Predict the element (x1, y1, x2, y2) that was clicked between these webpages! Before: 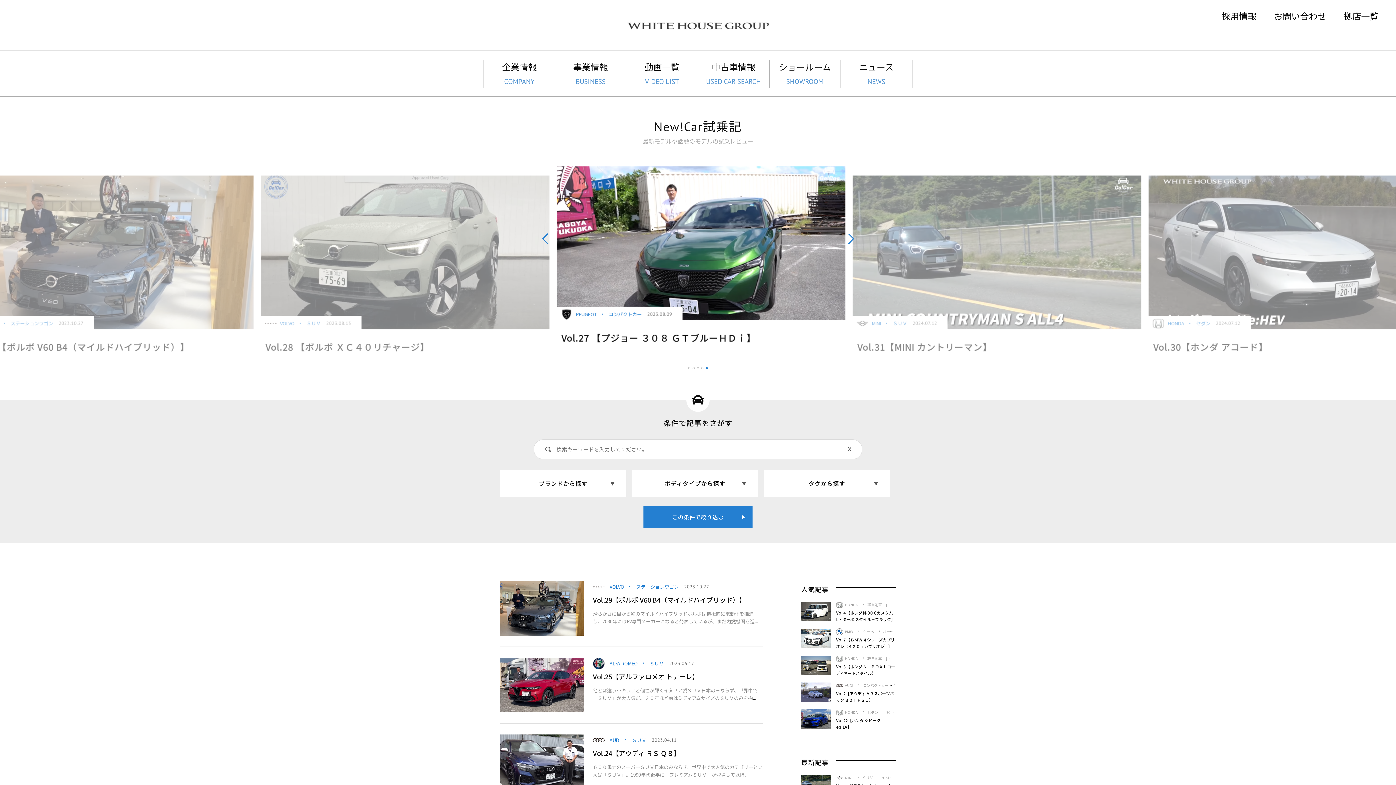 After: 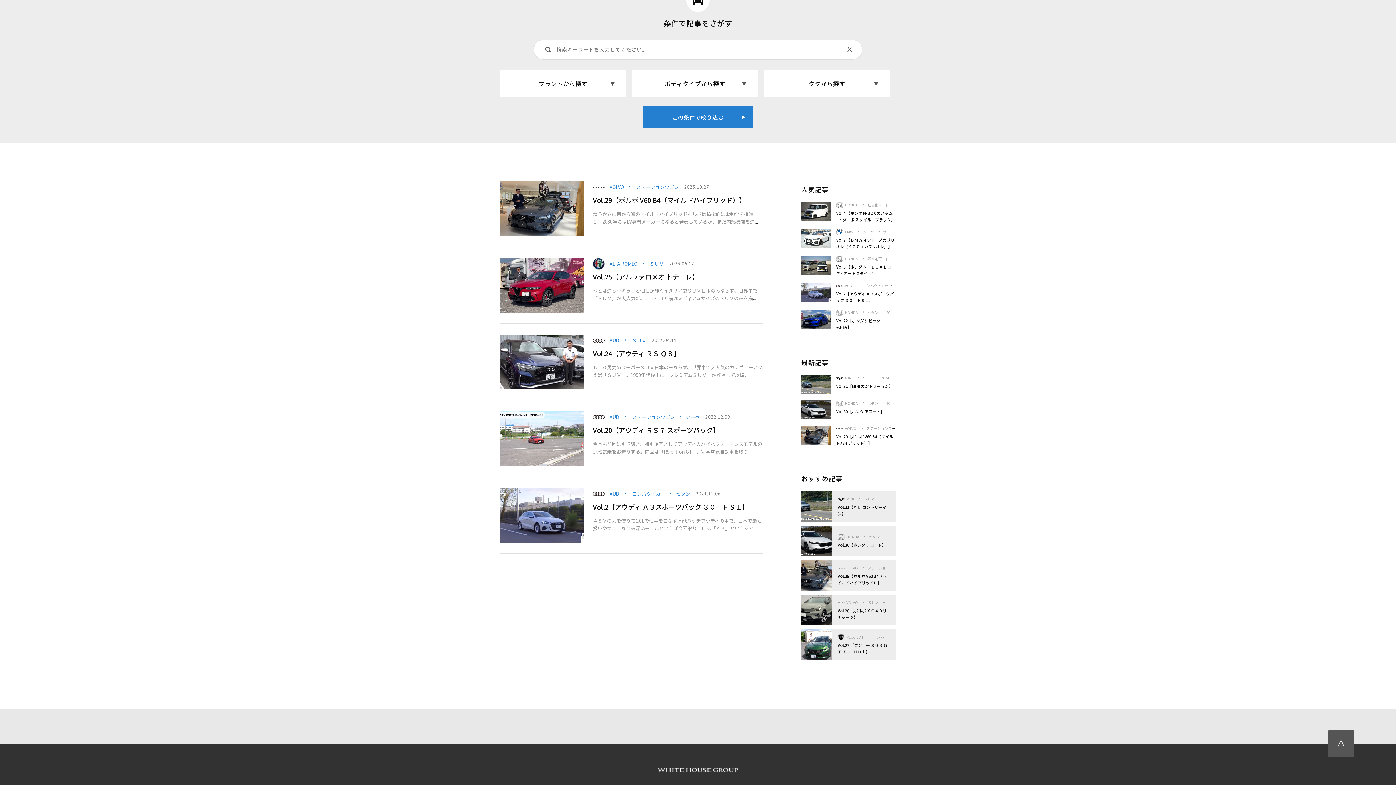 Action: bbox: (643, 506, 752, 528) label: この条件で絞り込む